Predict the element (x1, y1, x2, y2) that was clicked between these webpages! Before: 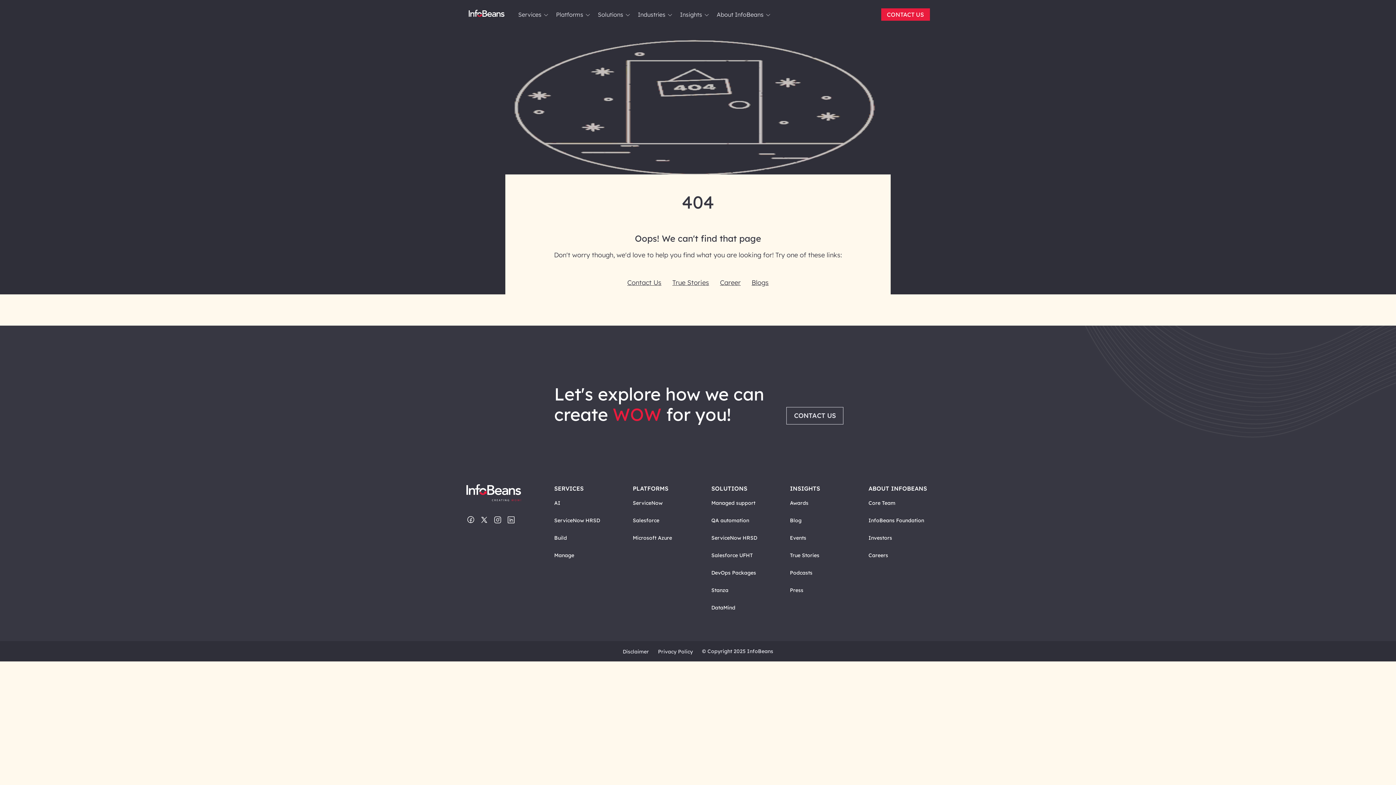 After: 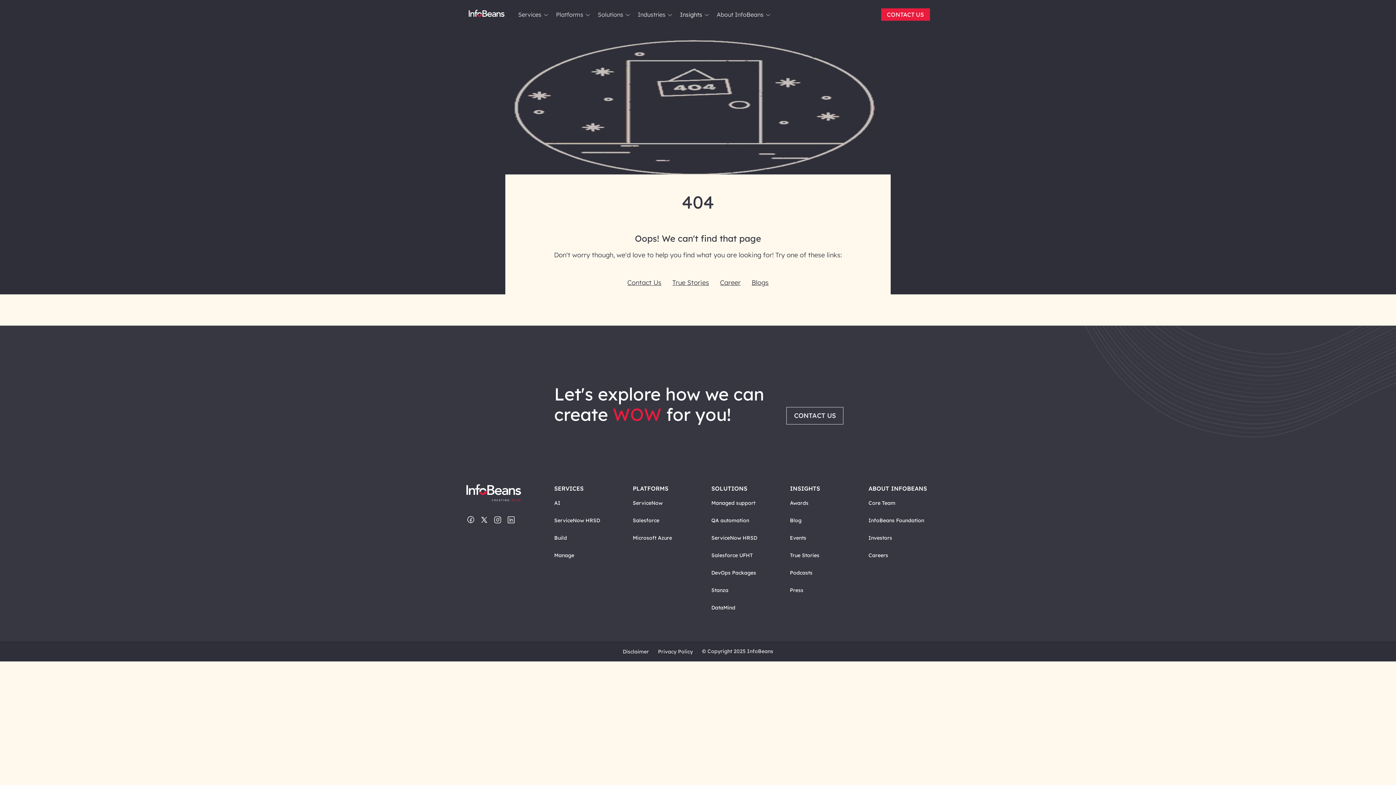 Action: bbox: (703, 12, 709, 17) label: Insights